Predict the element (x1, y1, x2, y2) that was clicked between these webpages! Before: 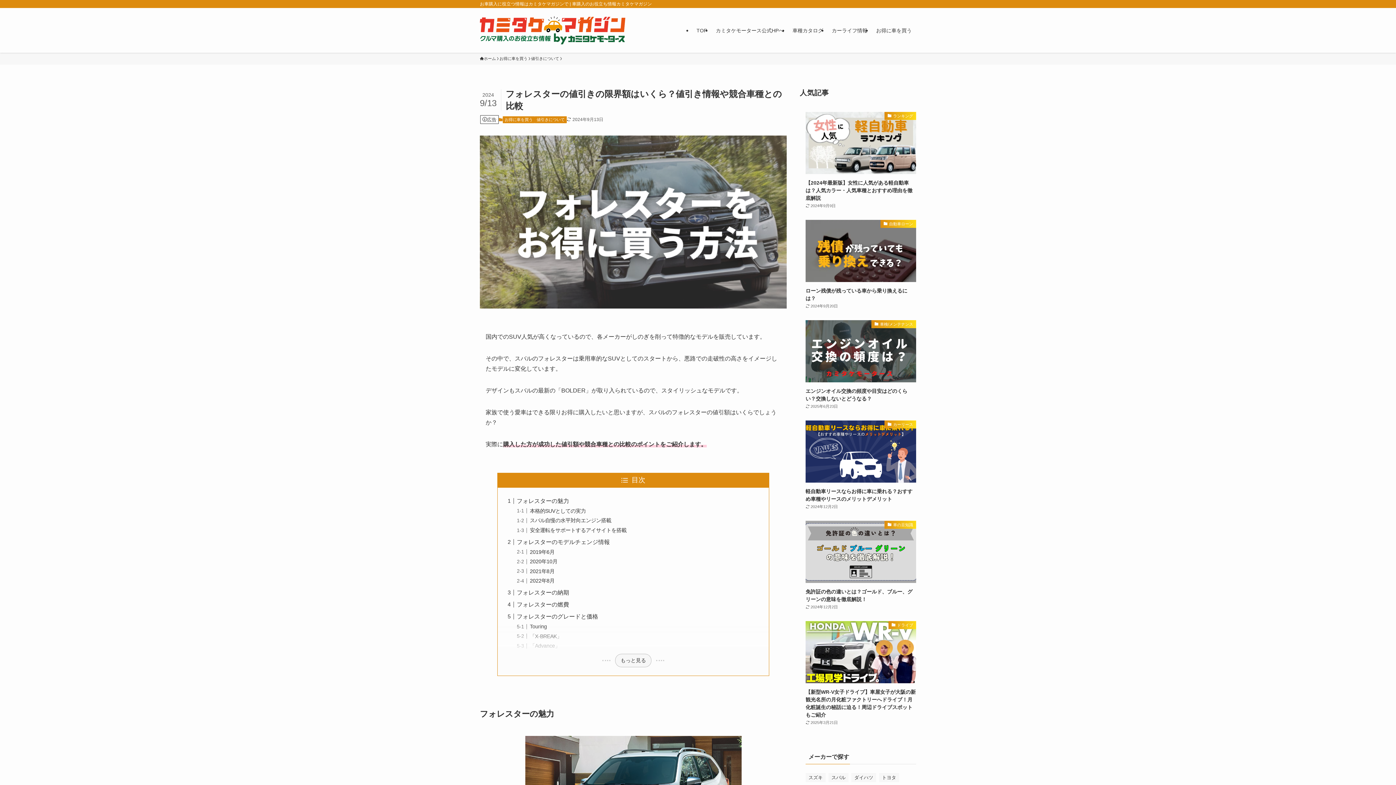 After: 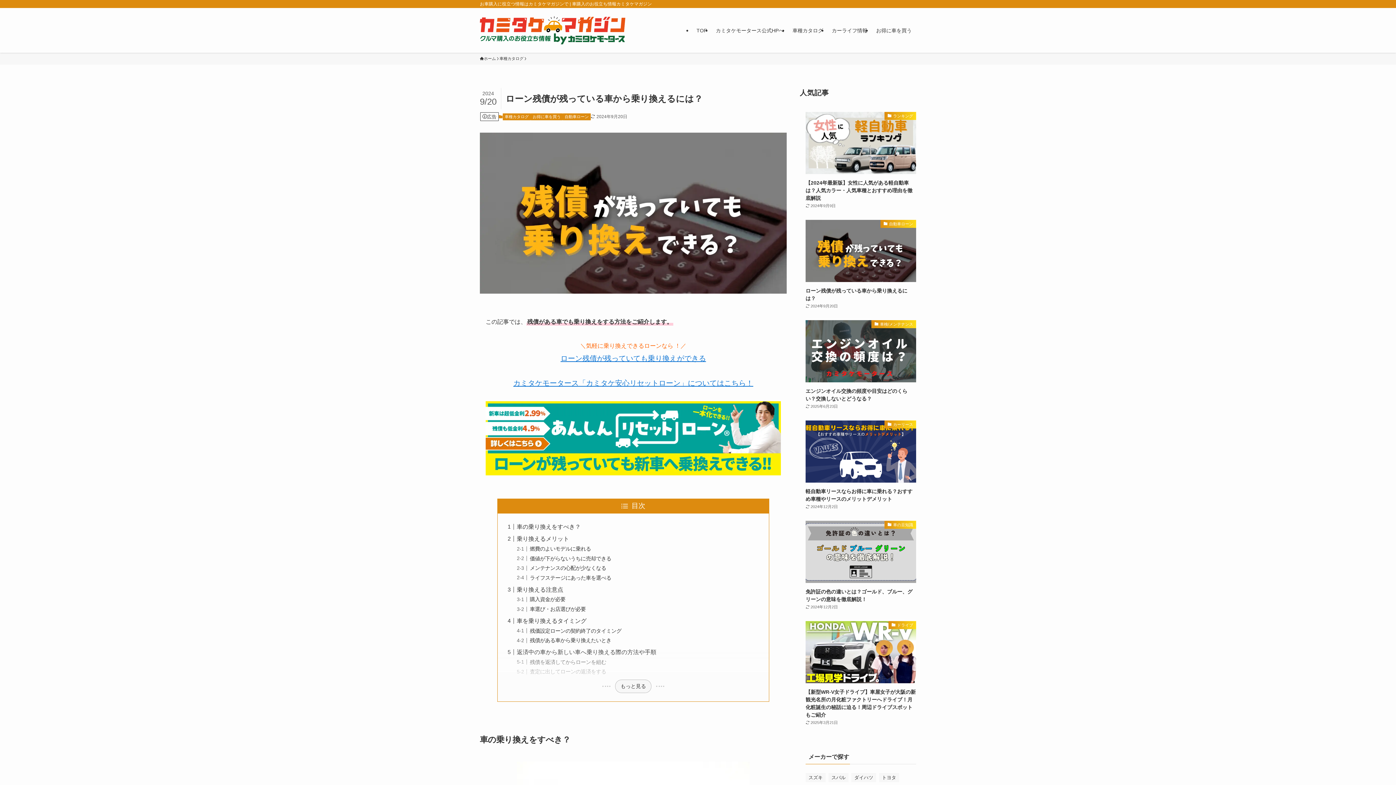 Action: label: 自動車ローン
ローン残債が残っている車から乗り換えるには？
2024年9月20日 bbox: (805, 220, 916, 310)